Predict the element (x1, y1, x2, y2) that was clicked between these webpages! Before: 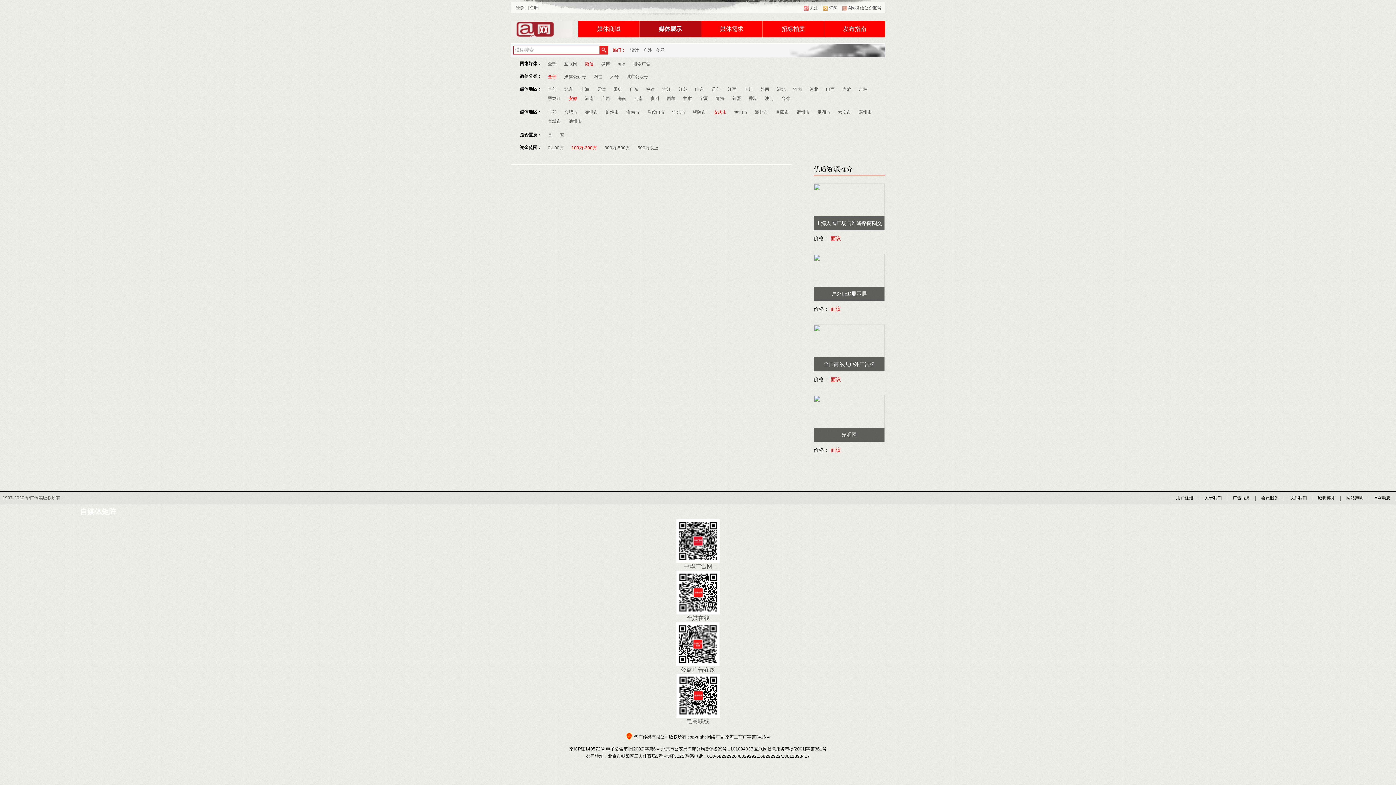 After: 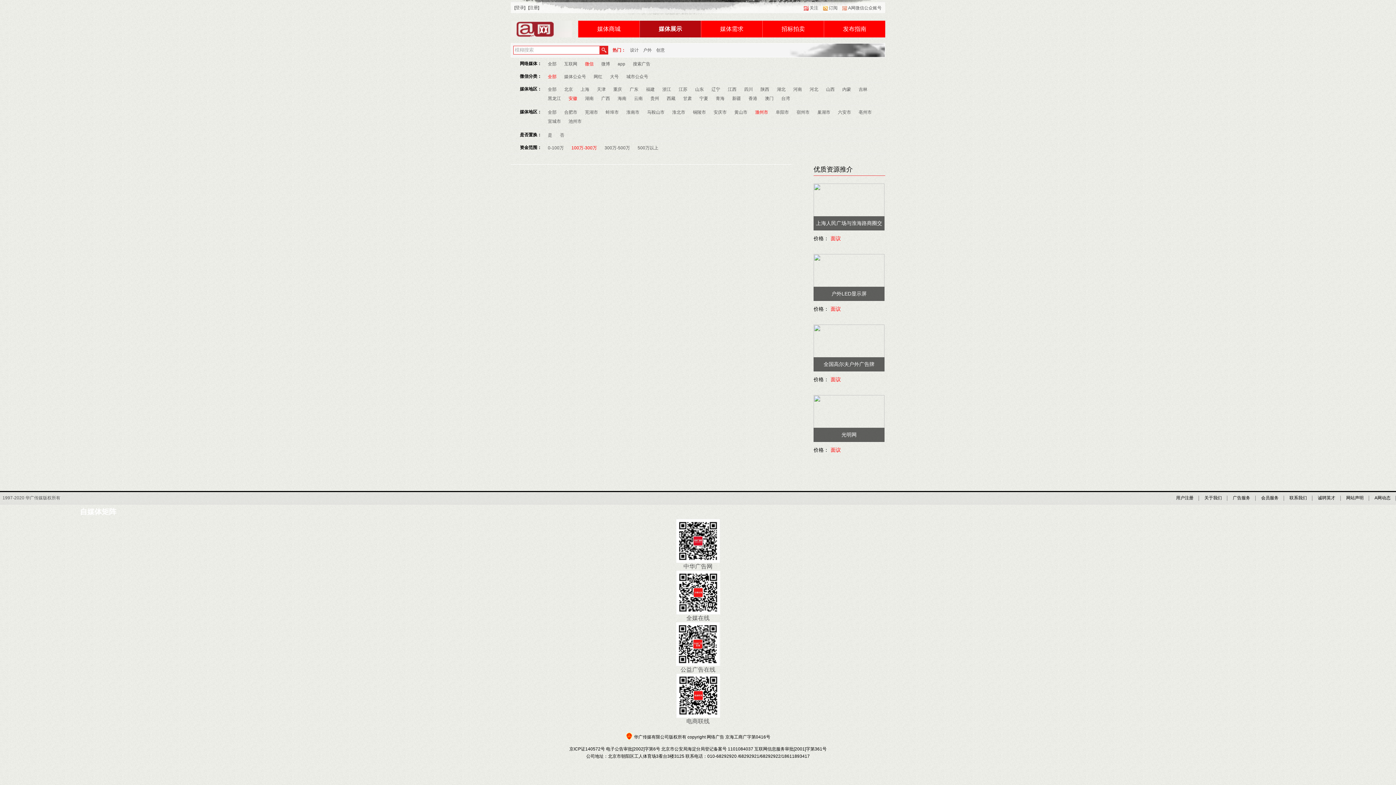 Action: label: 滁州市 bbox: (755, 108, 768, 117)